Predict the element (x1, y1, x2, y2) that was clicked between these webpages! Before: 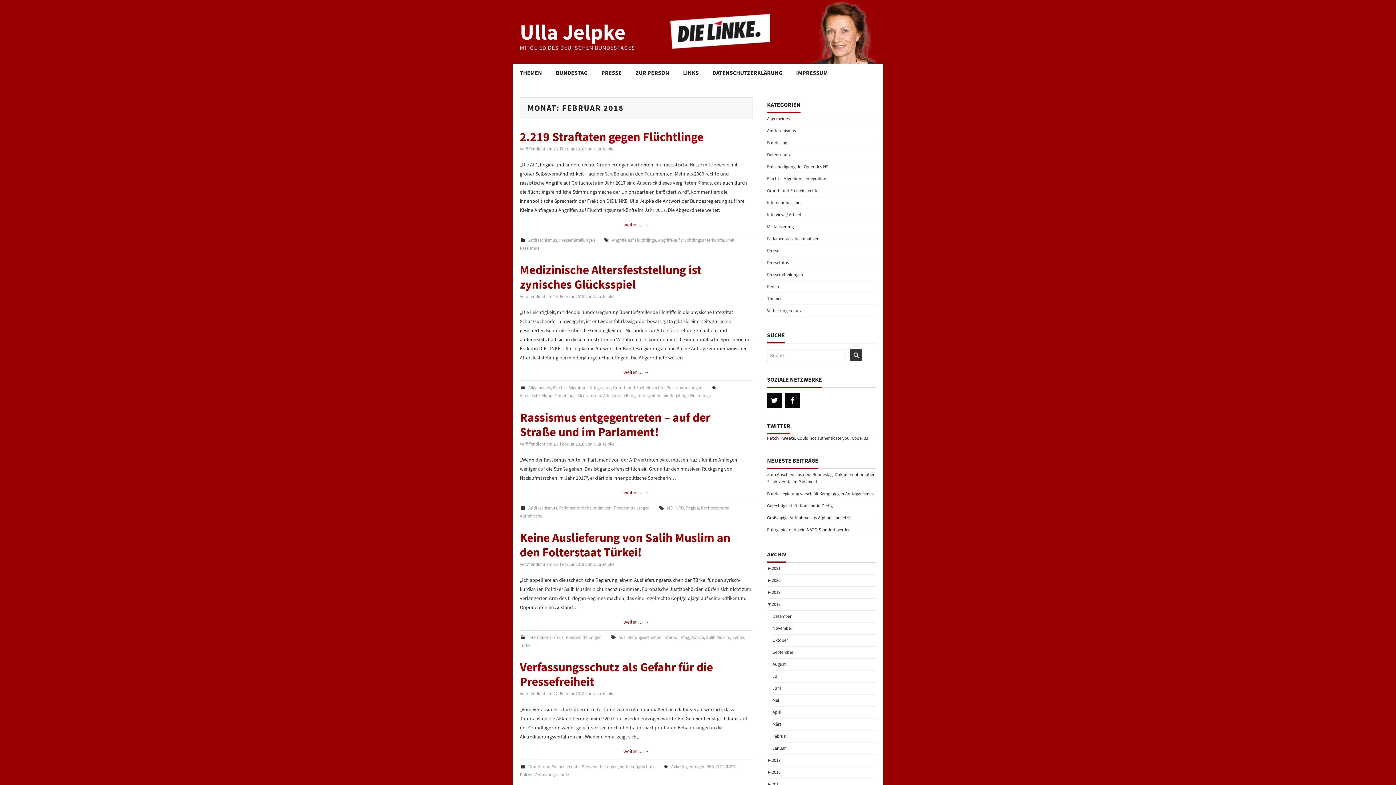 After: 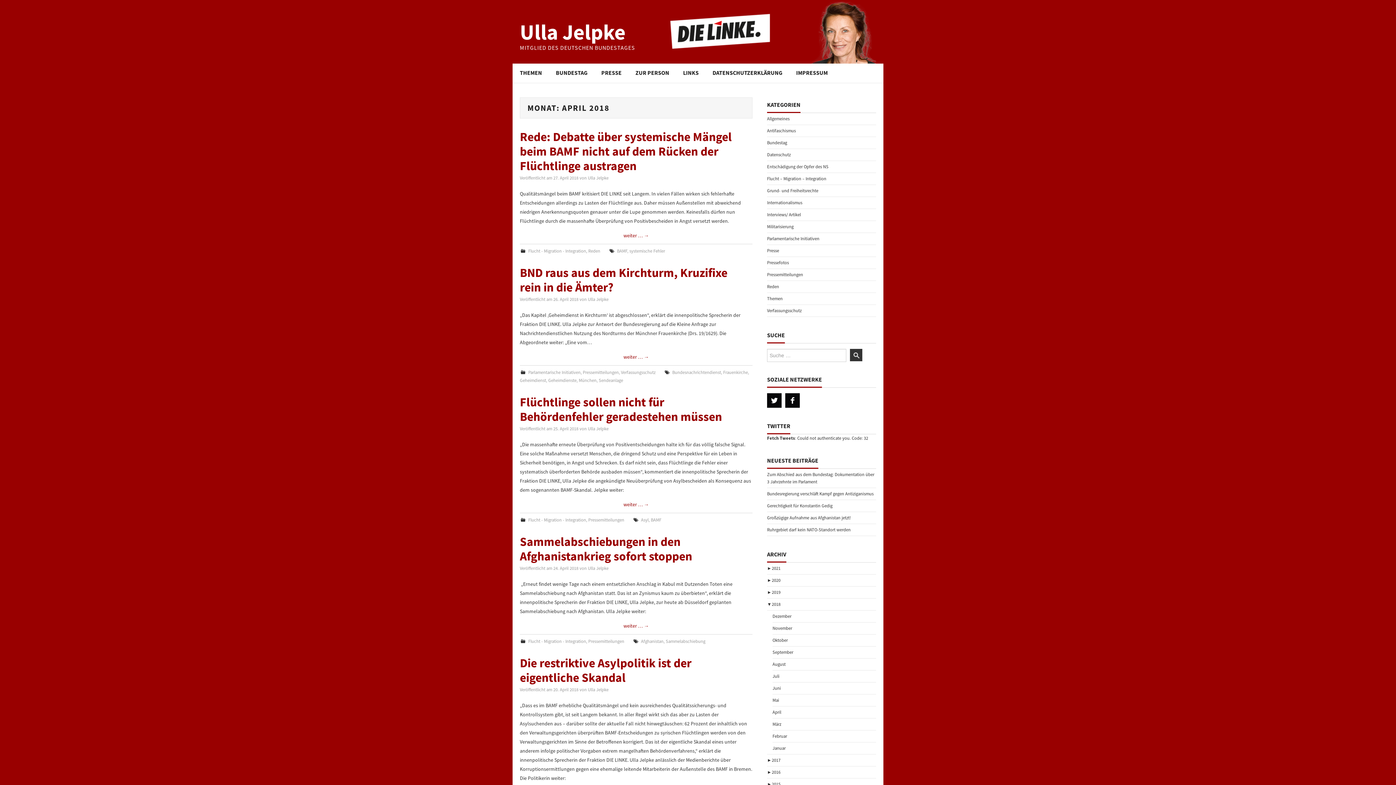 Action: bbox: (772, 709, 781, 715) label: April